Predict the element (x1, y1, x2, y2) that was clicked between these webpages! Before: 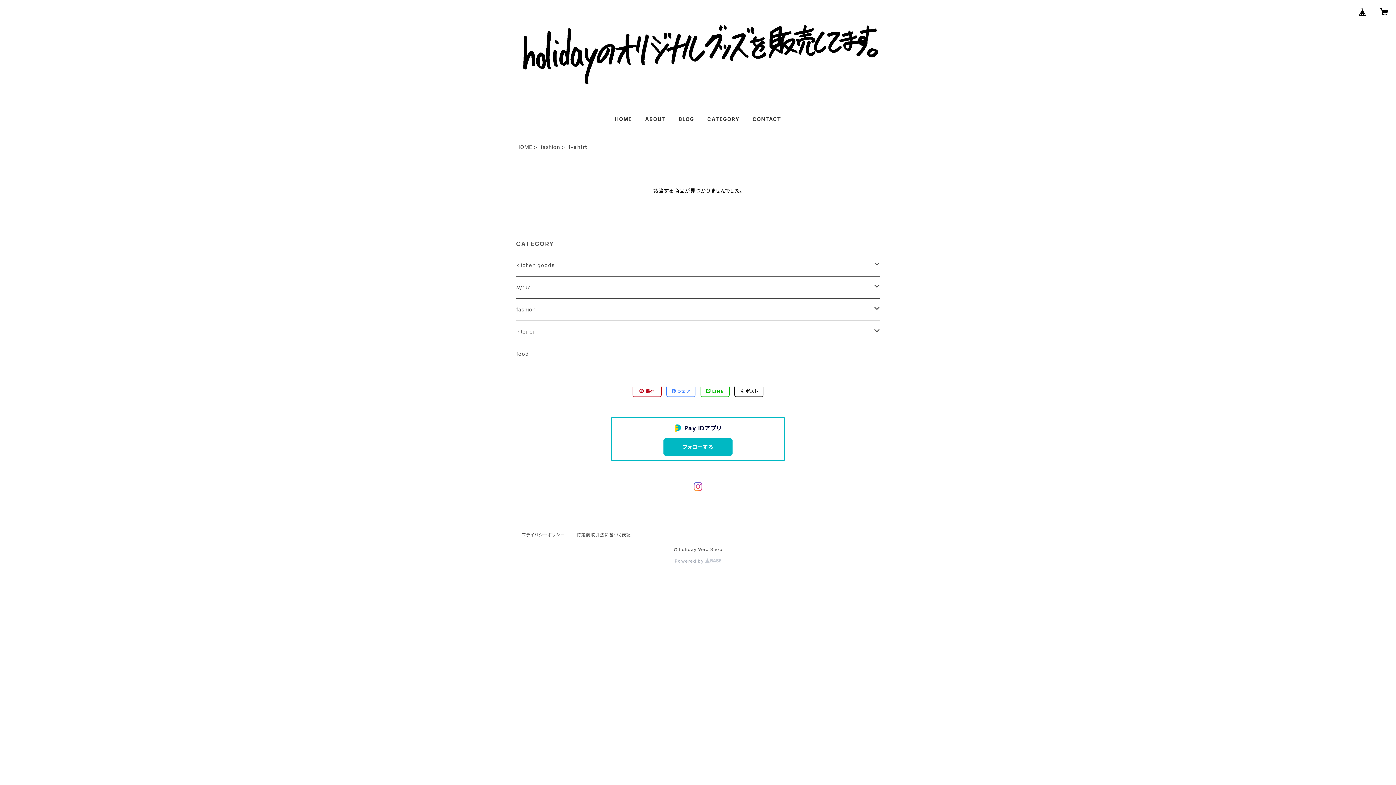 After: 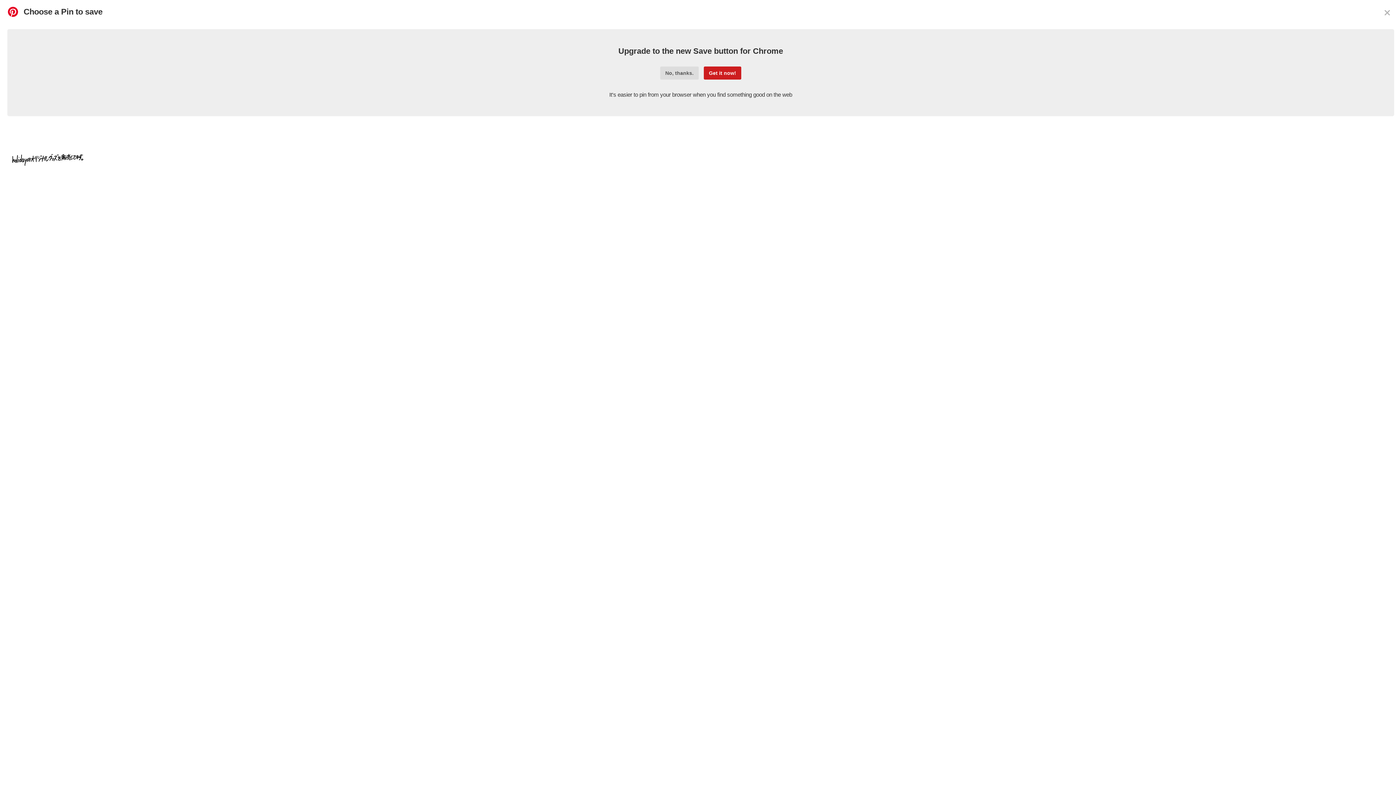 Action: label:  保存 bbox: (633, 386, 661, 396)